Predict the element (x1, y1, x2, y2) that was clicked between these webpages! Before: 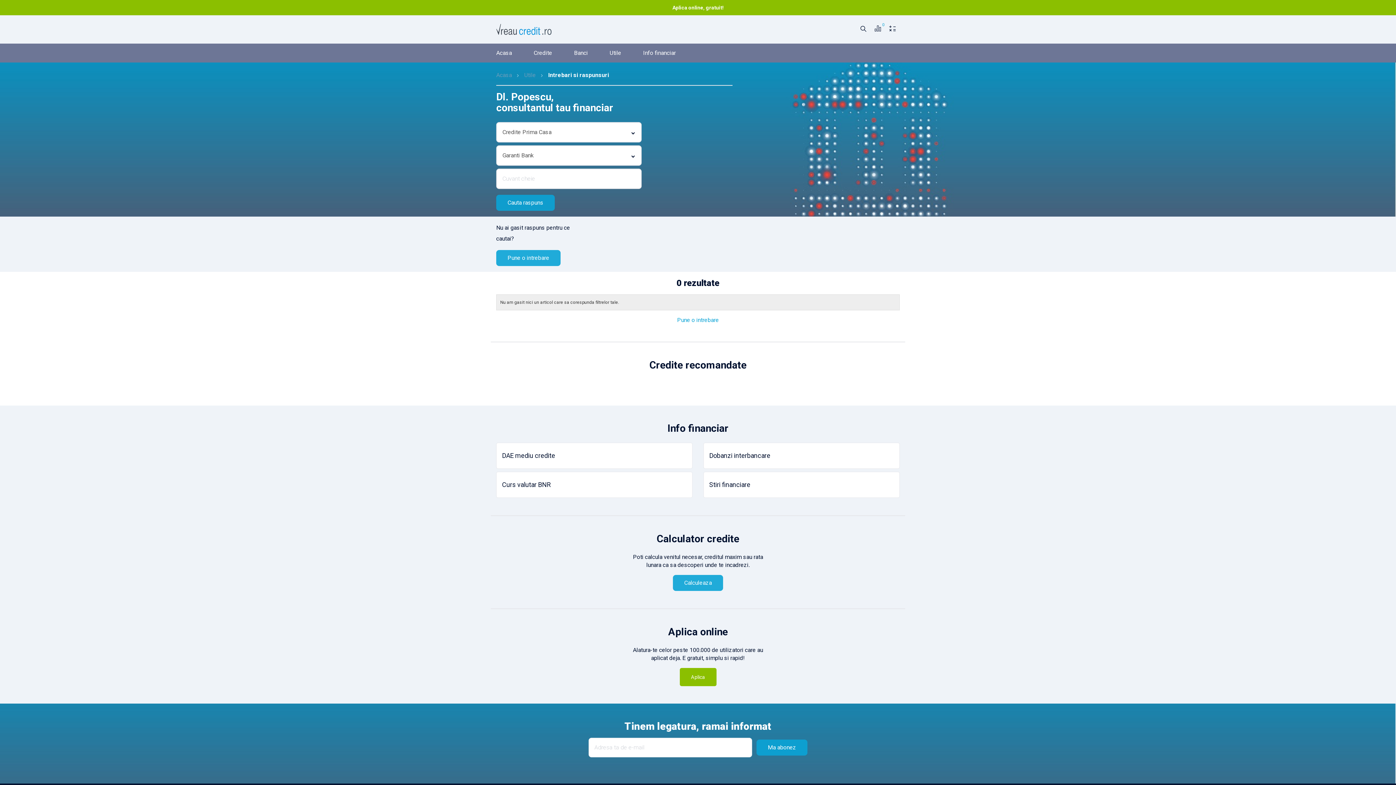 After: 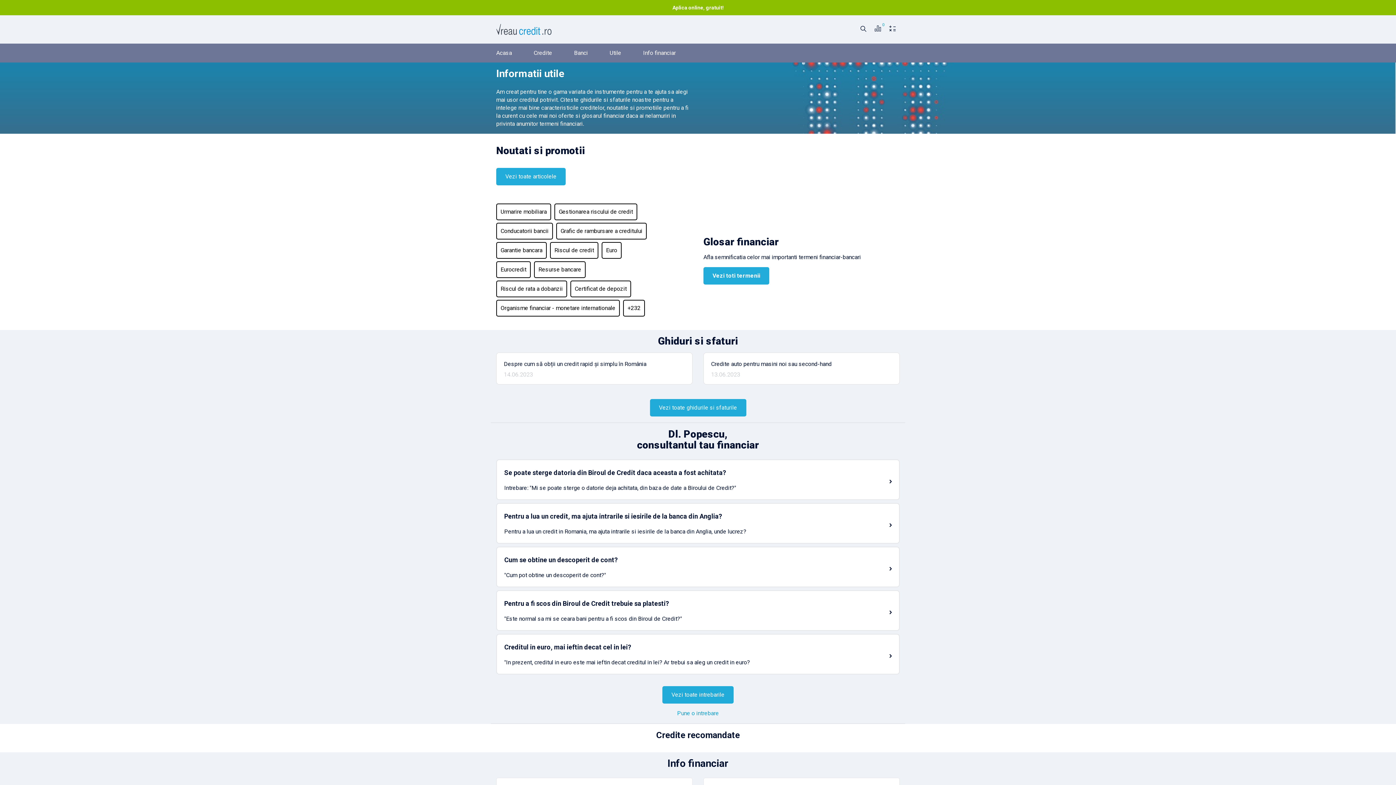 Action: label: Utile bbox: (598, 43, 632, 62)